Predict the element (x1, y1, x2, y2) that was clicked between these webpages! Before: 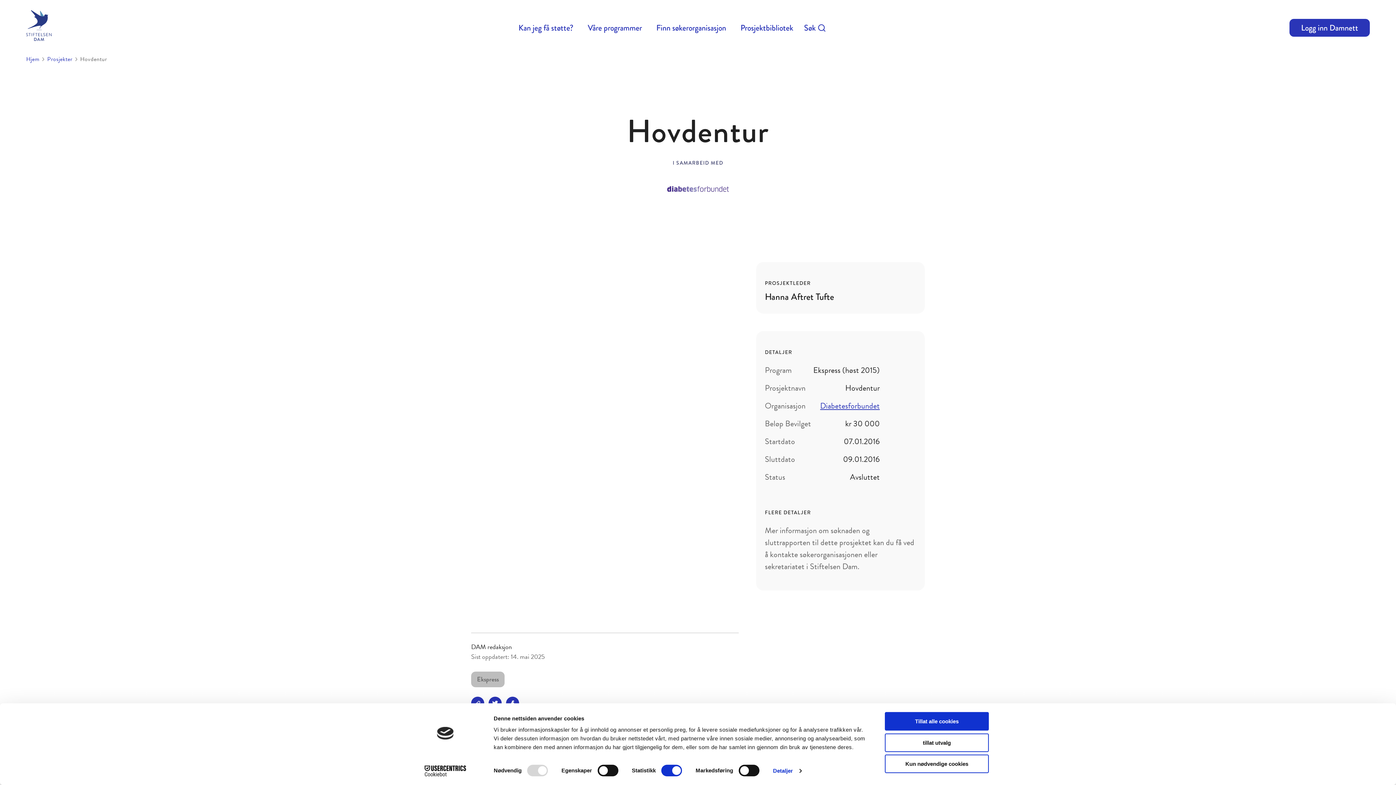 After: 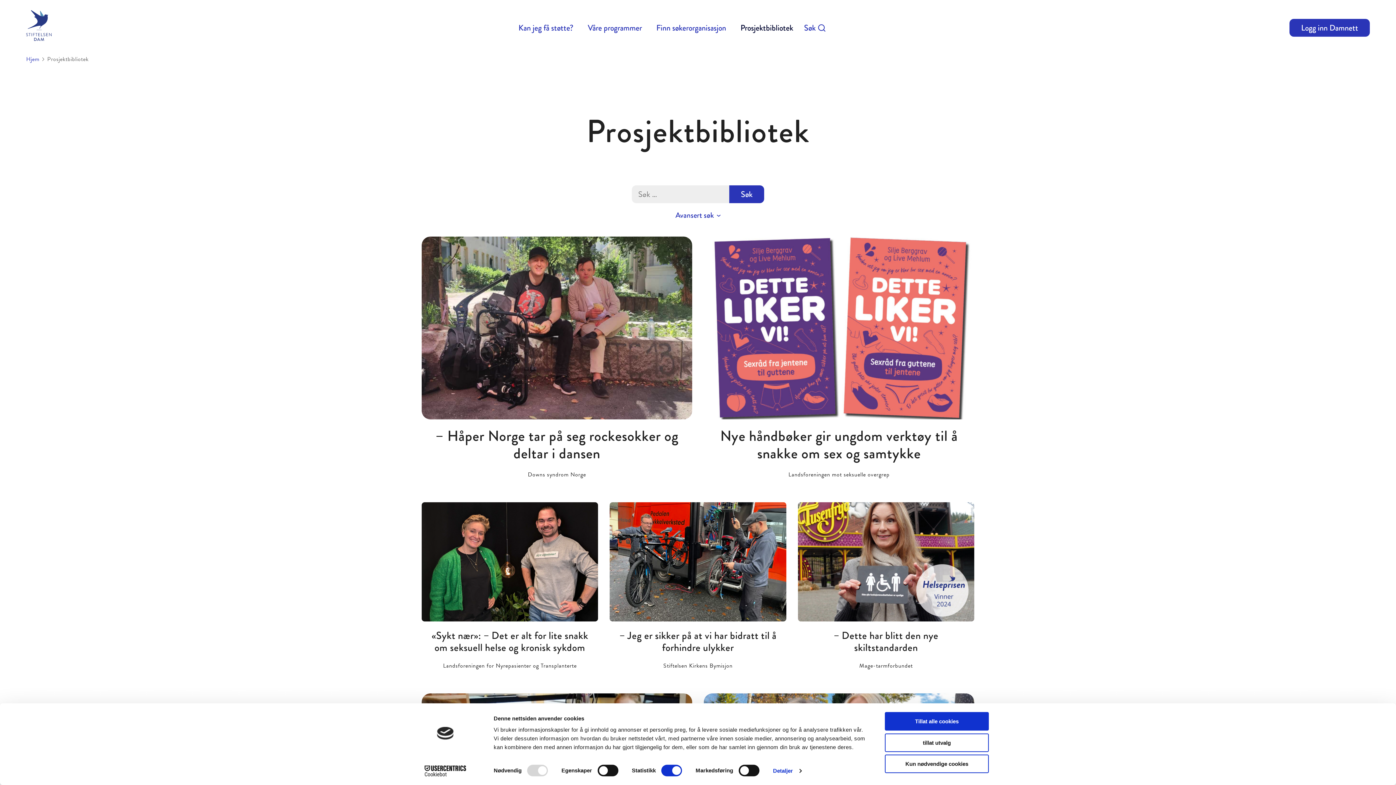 Action: bbox: (47, 54, 72, 64) label: Prosjekter